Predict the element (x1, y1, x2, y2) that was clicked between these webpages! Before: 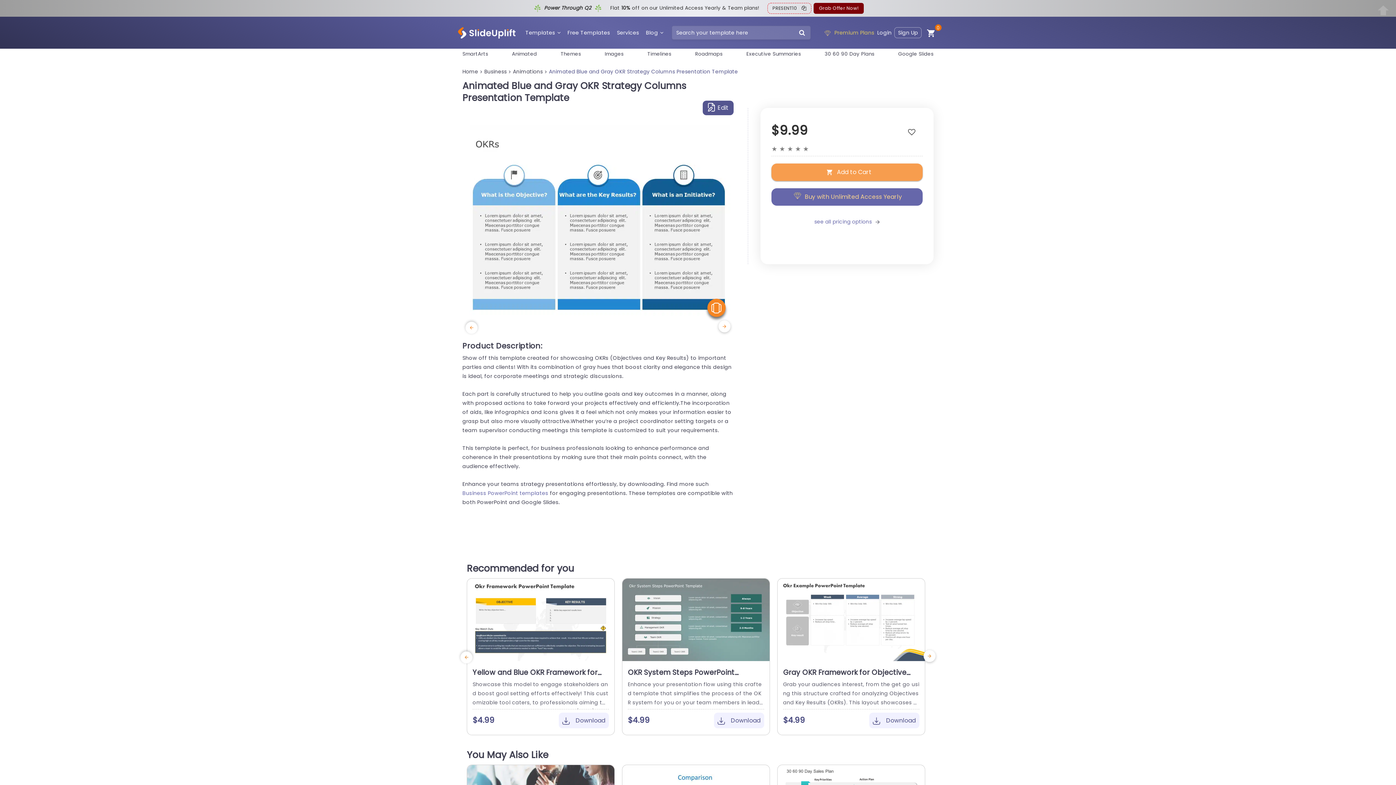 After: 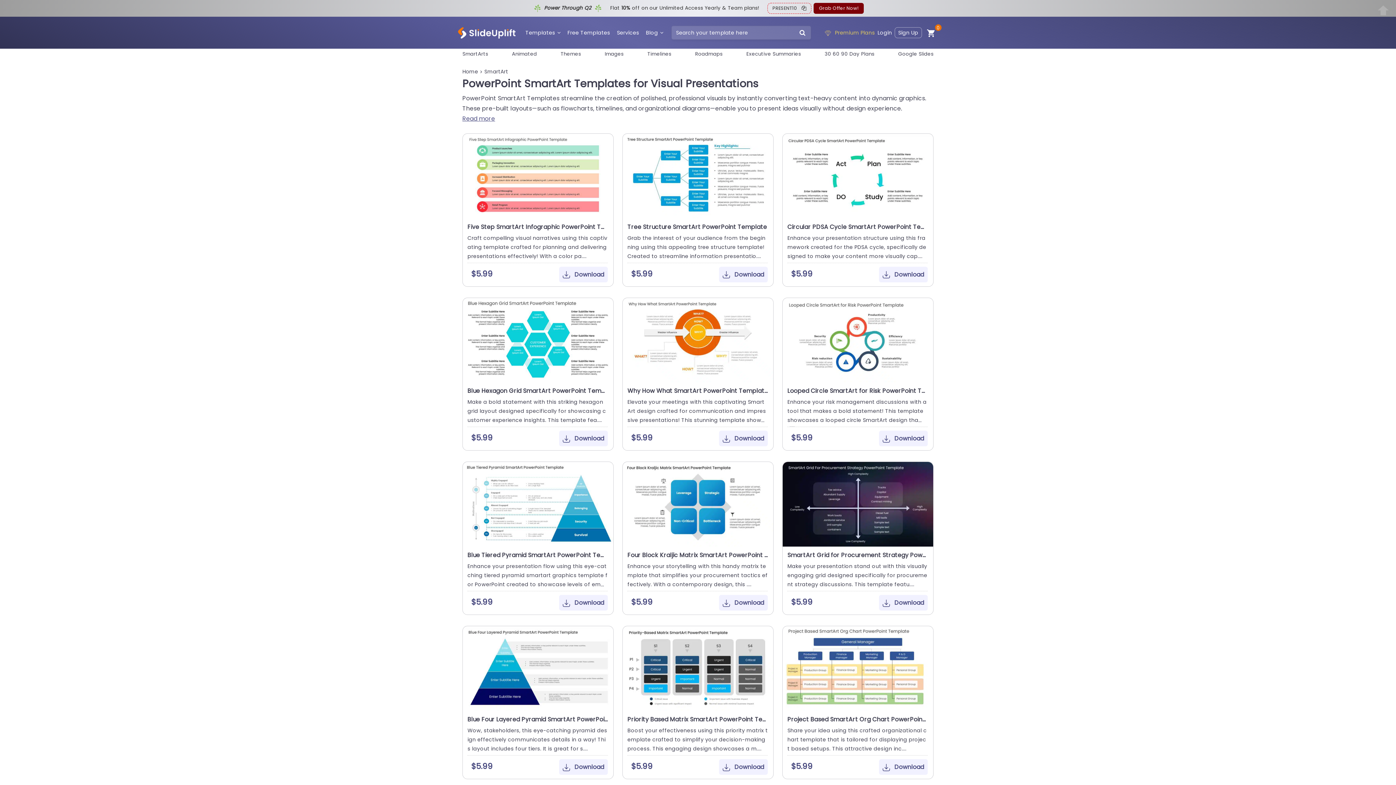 Action: label: SmartArts bbox: (462, 50, 488, 57)